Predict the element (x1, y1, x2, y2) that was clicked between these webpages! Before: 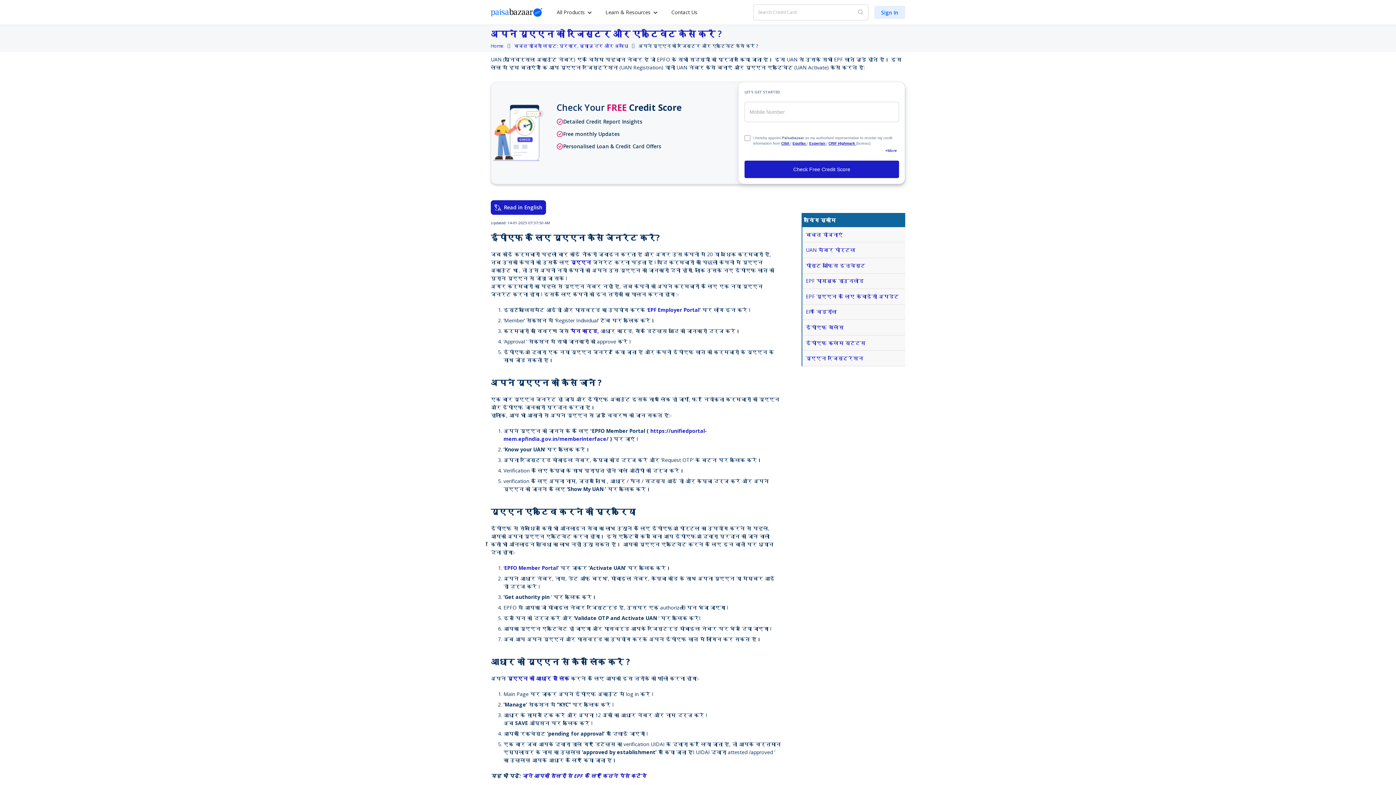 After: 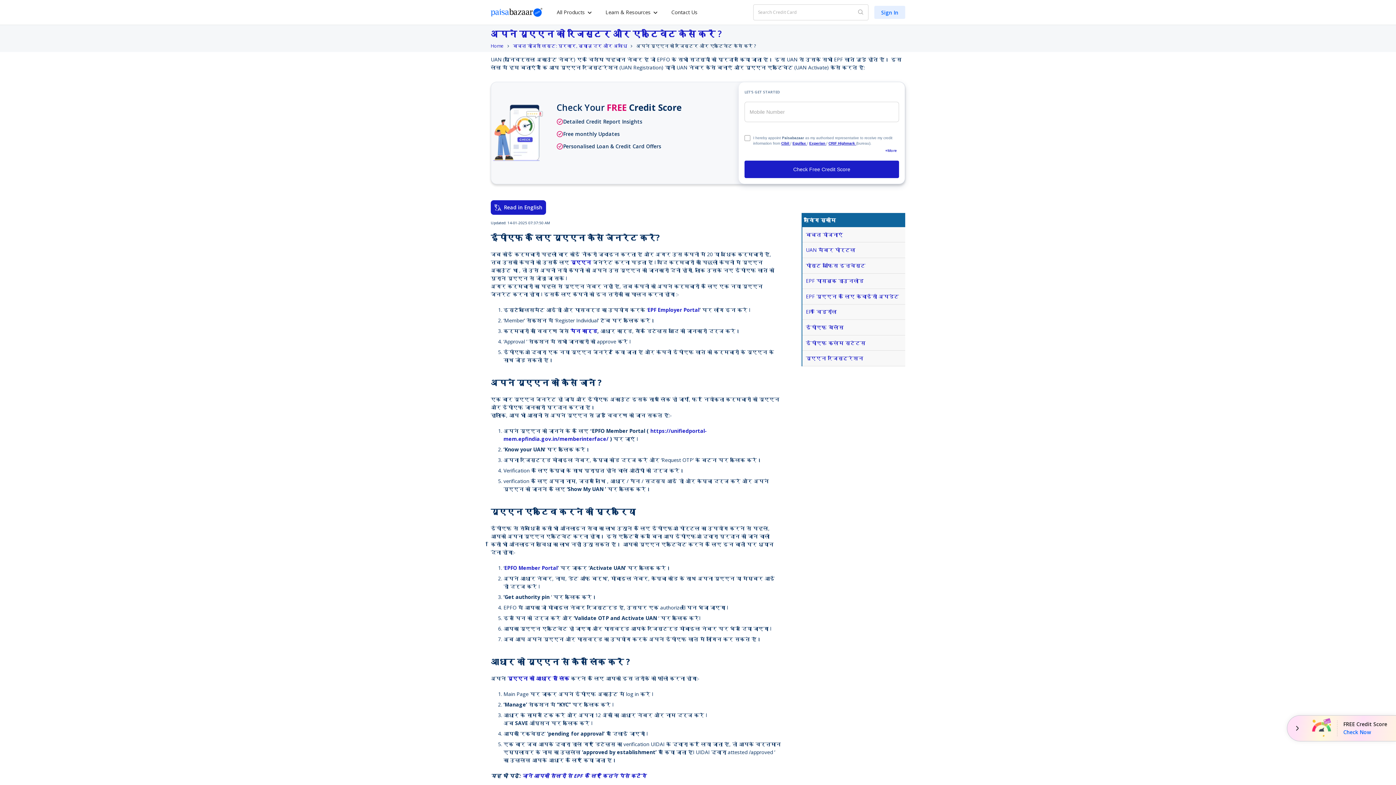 Action: bbox: (809, 141, 826, 145) label: Experian 